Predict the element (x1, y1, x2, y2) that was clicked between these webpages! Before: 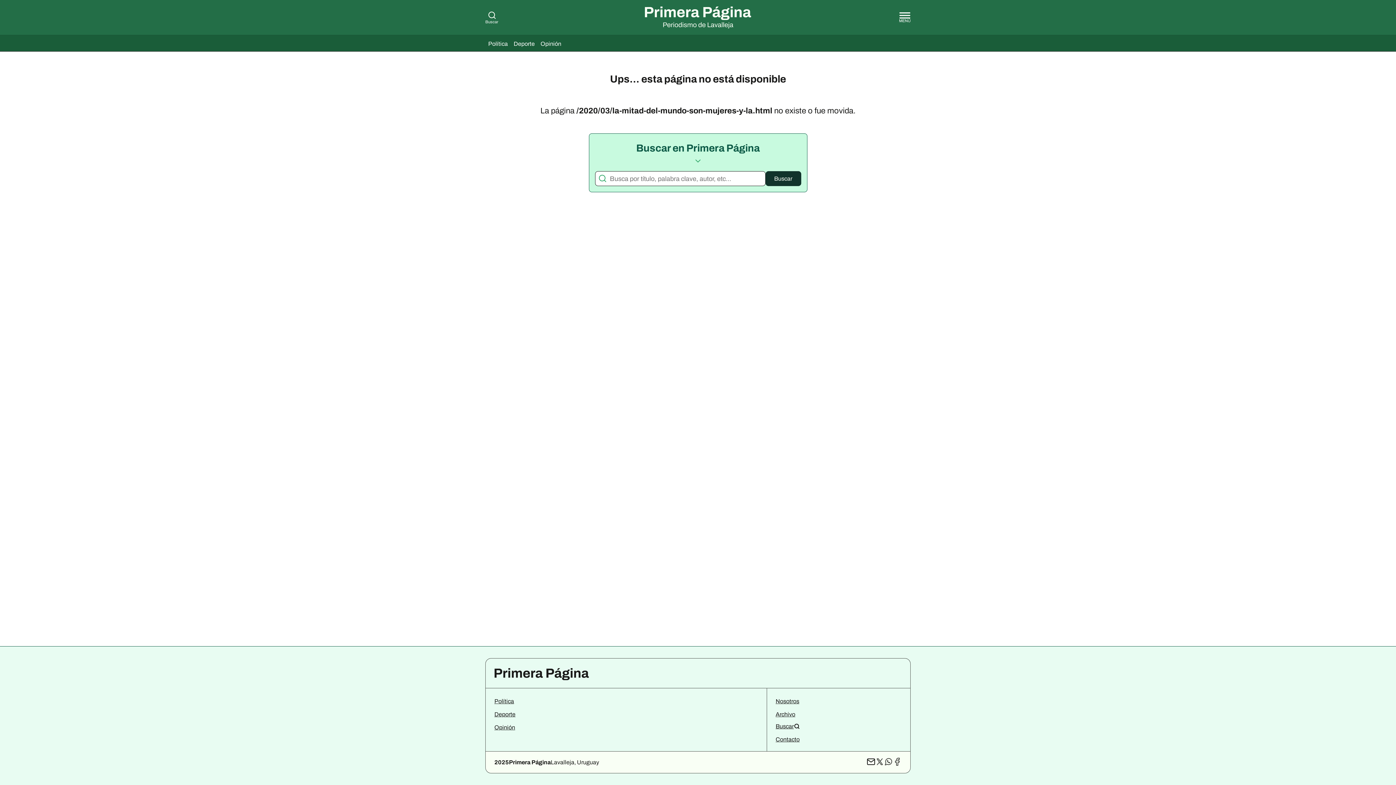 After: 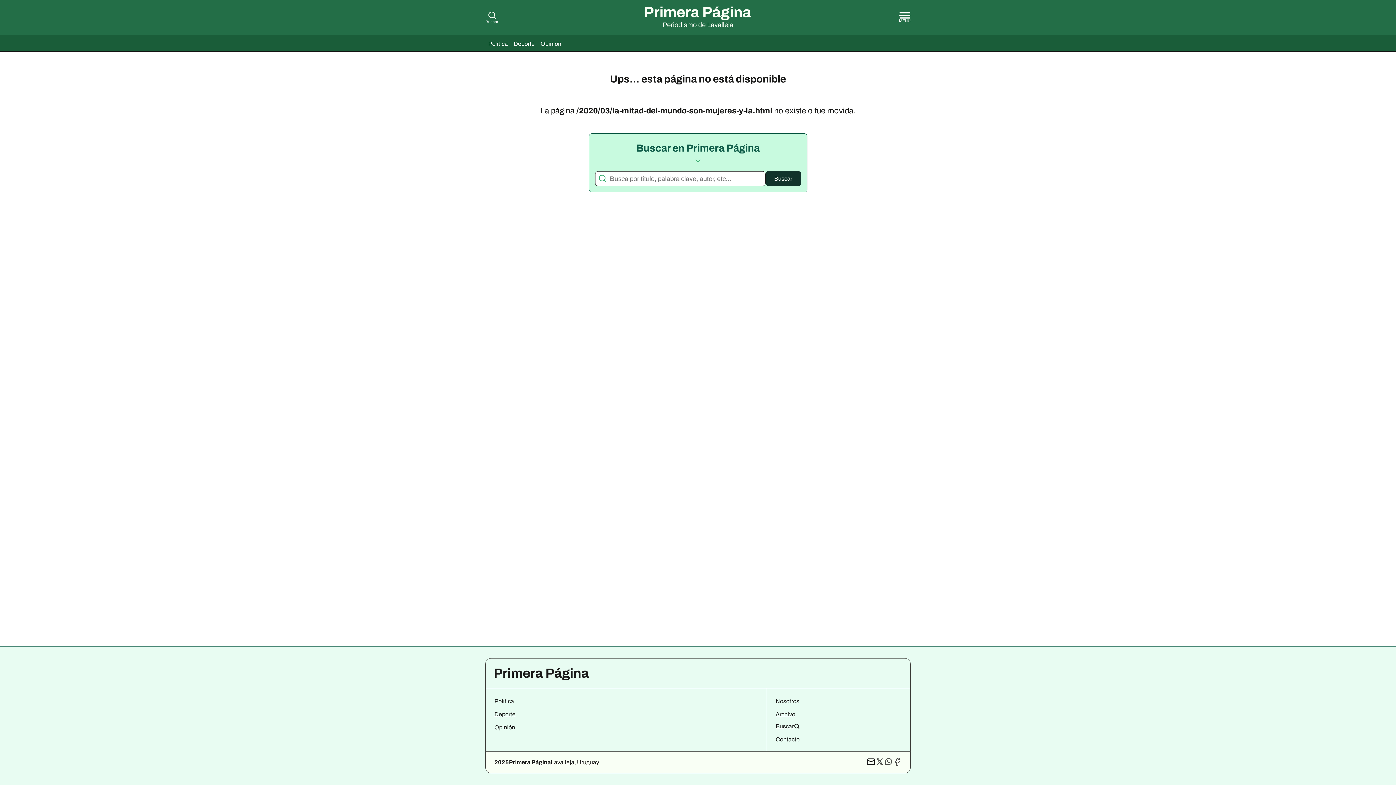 Action: label: Contacto por mail bbox: (866, 757, 875, 767)